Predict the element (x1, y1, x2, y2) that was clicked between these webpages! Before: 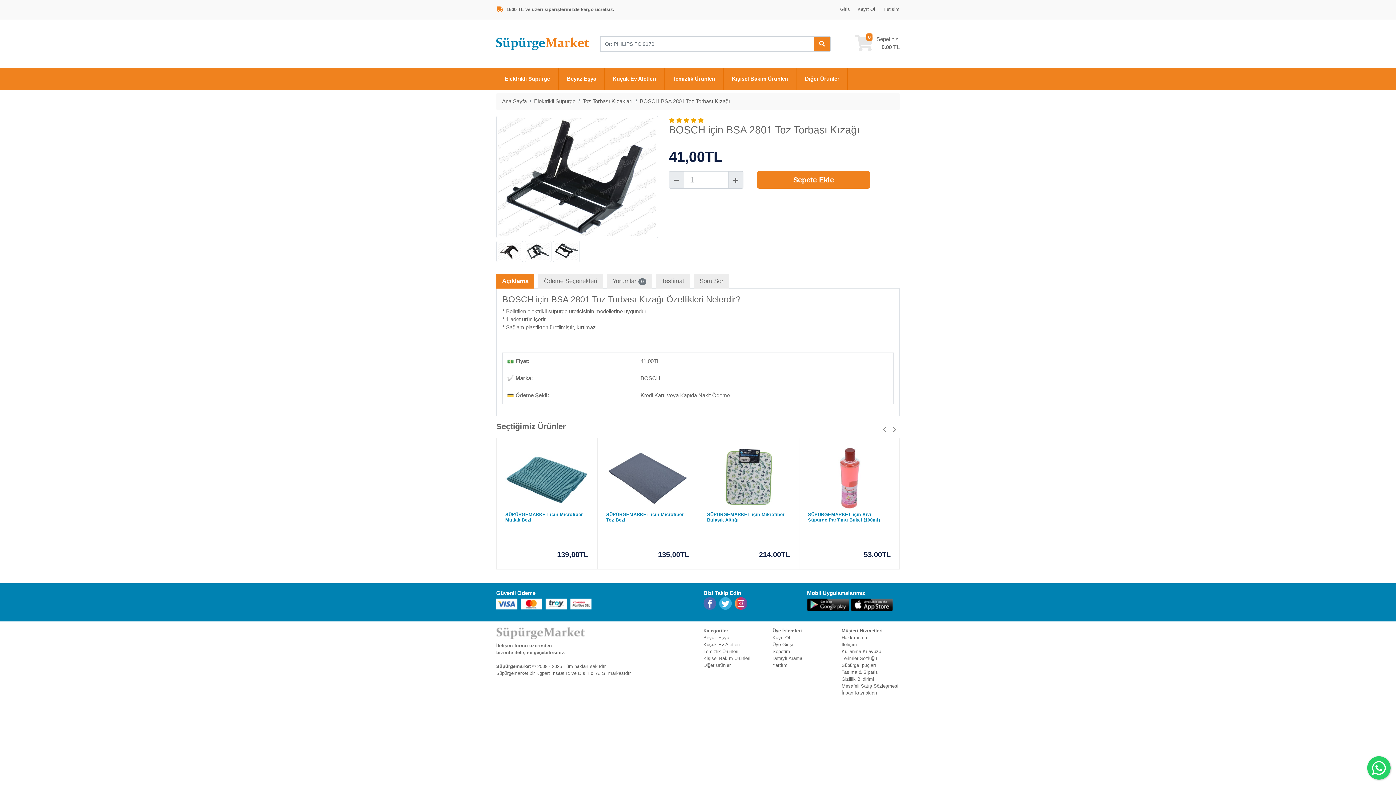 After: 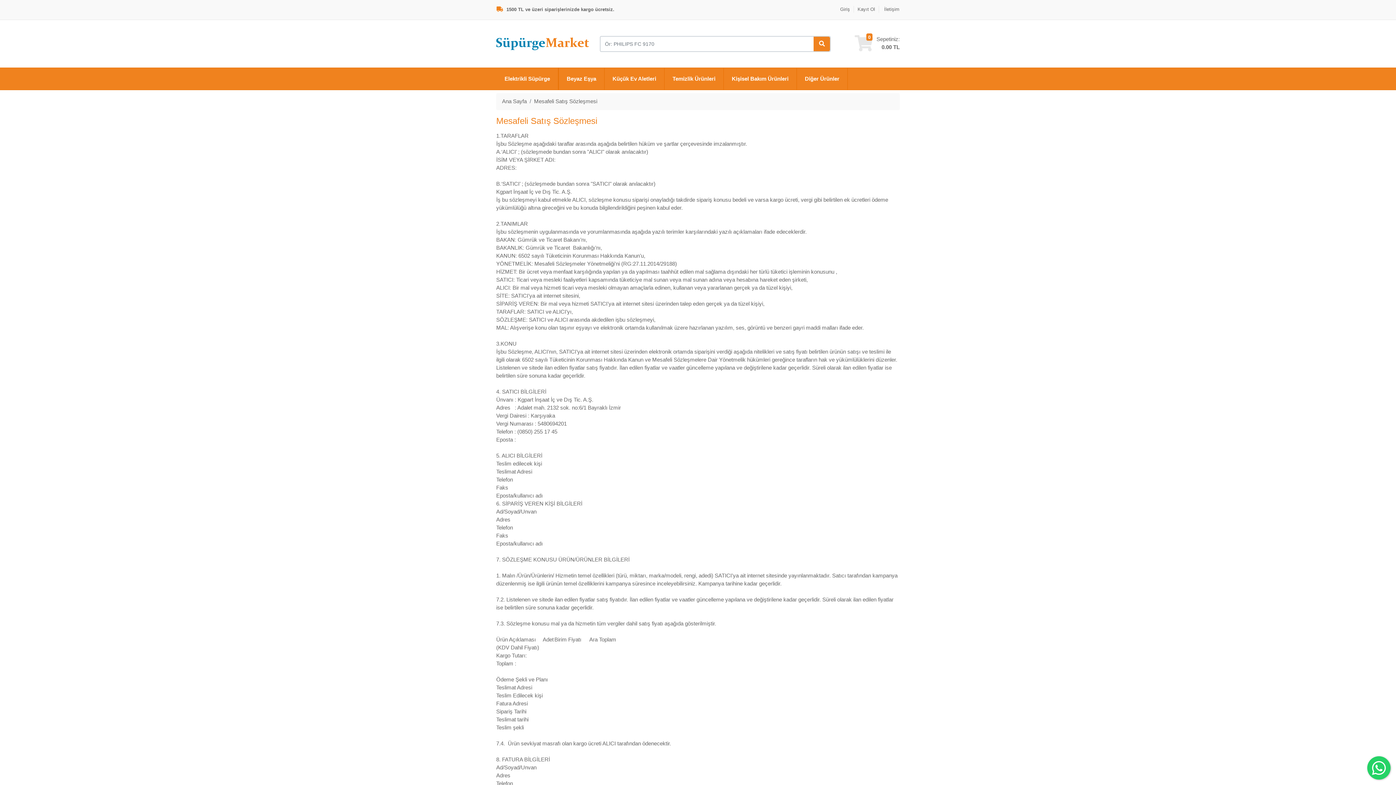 Action: label: Mesafeli Satış Sözleşmesi bbox: (841, 683, 898, 689)